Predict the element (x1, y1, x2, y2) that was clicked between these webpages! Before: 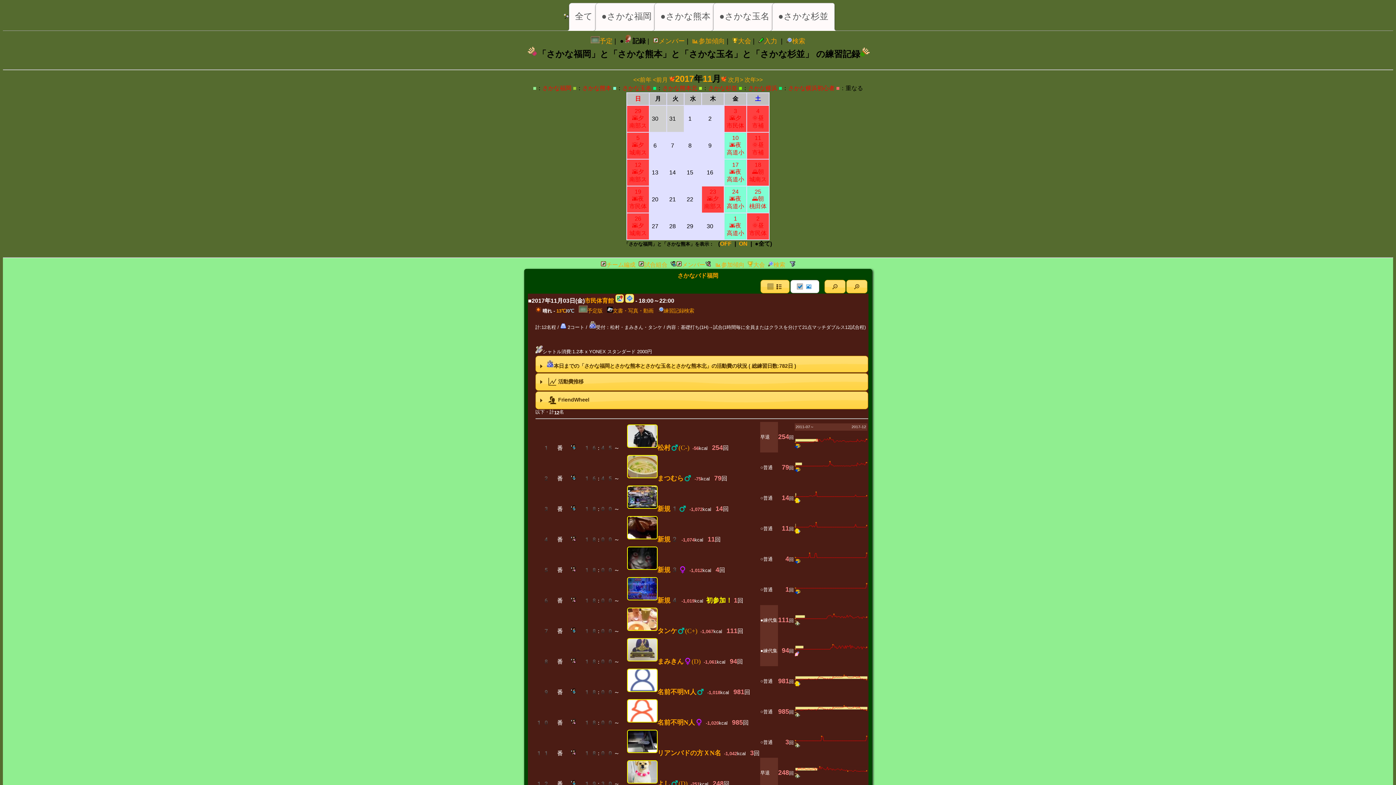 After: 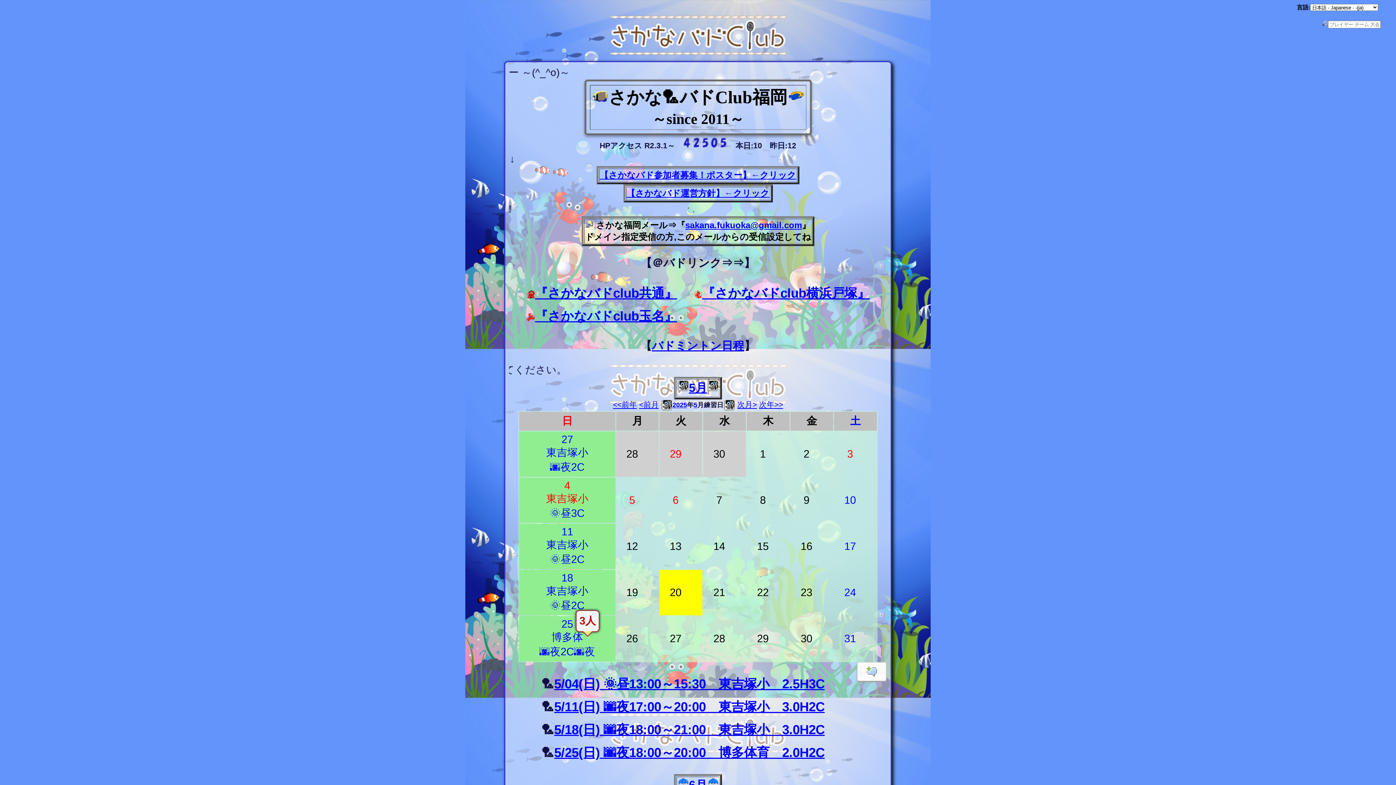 Action: bbox: (542, 85, 571, 91) label: さかな福岡